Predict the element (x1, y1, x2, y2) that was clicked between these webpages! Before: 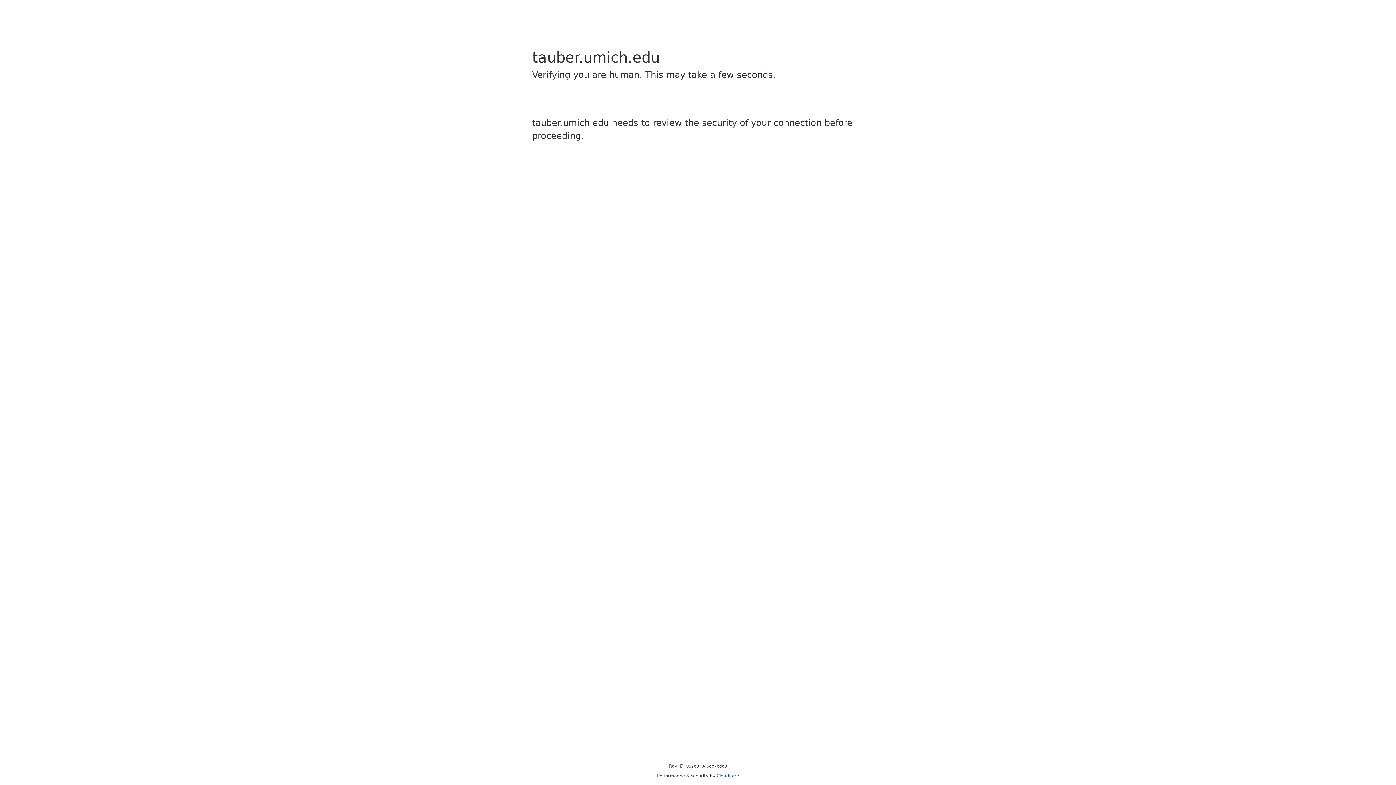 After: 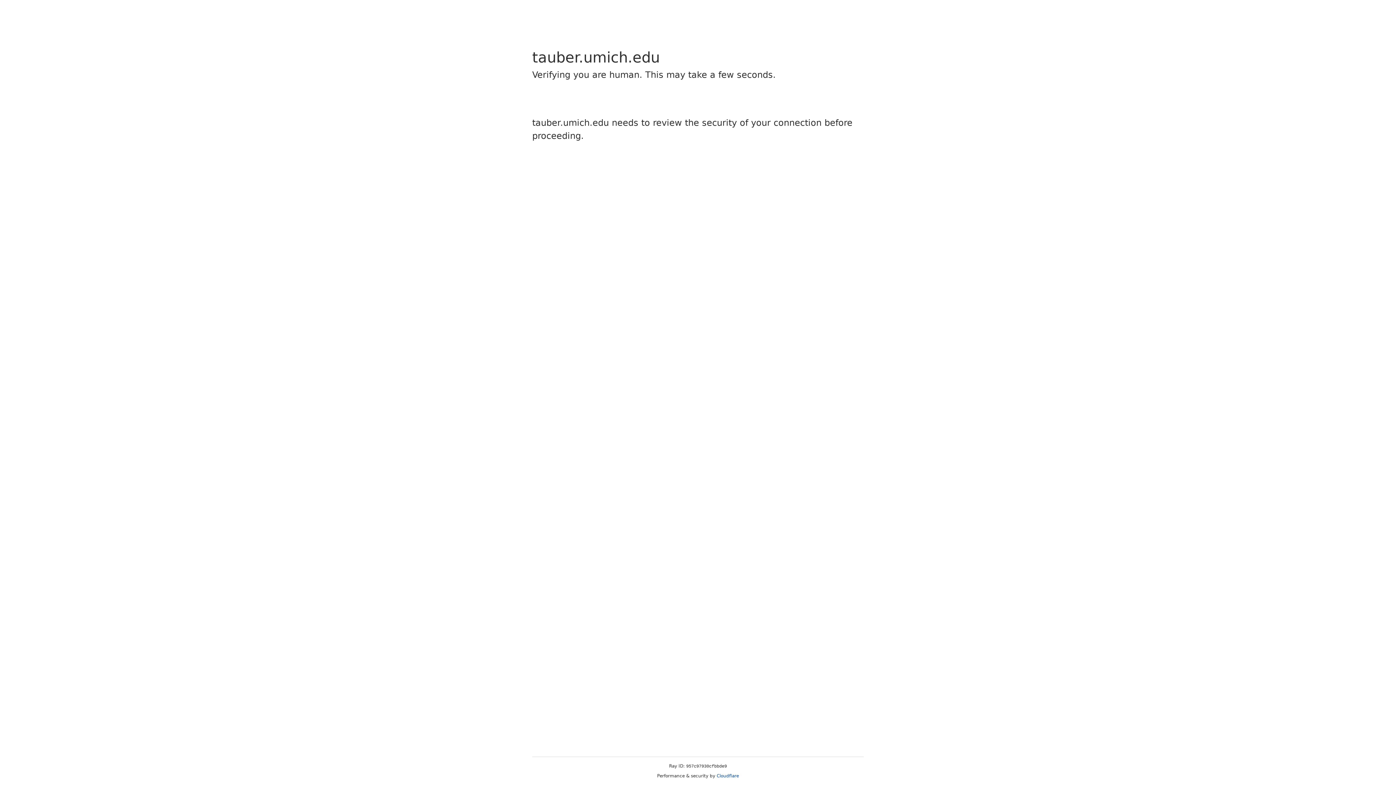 Action: label: Cloudflare bbox: (716, 773, 739, 778)